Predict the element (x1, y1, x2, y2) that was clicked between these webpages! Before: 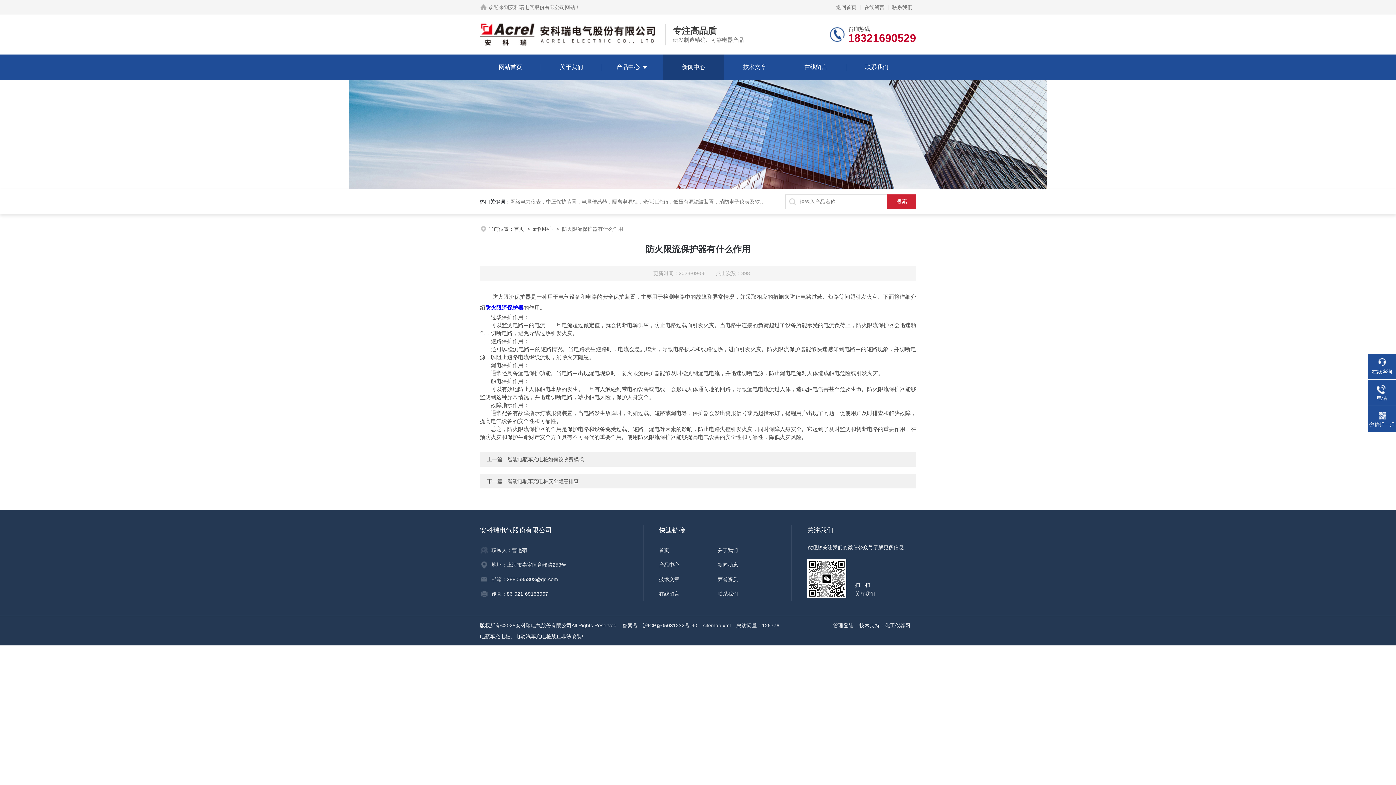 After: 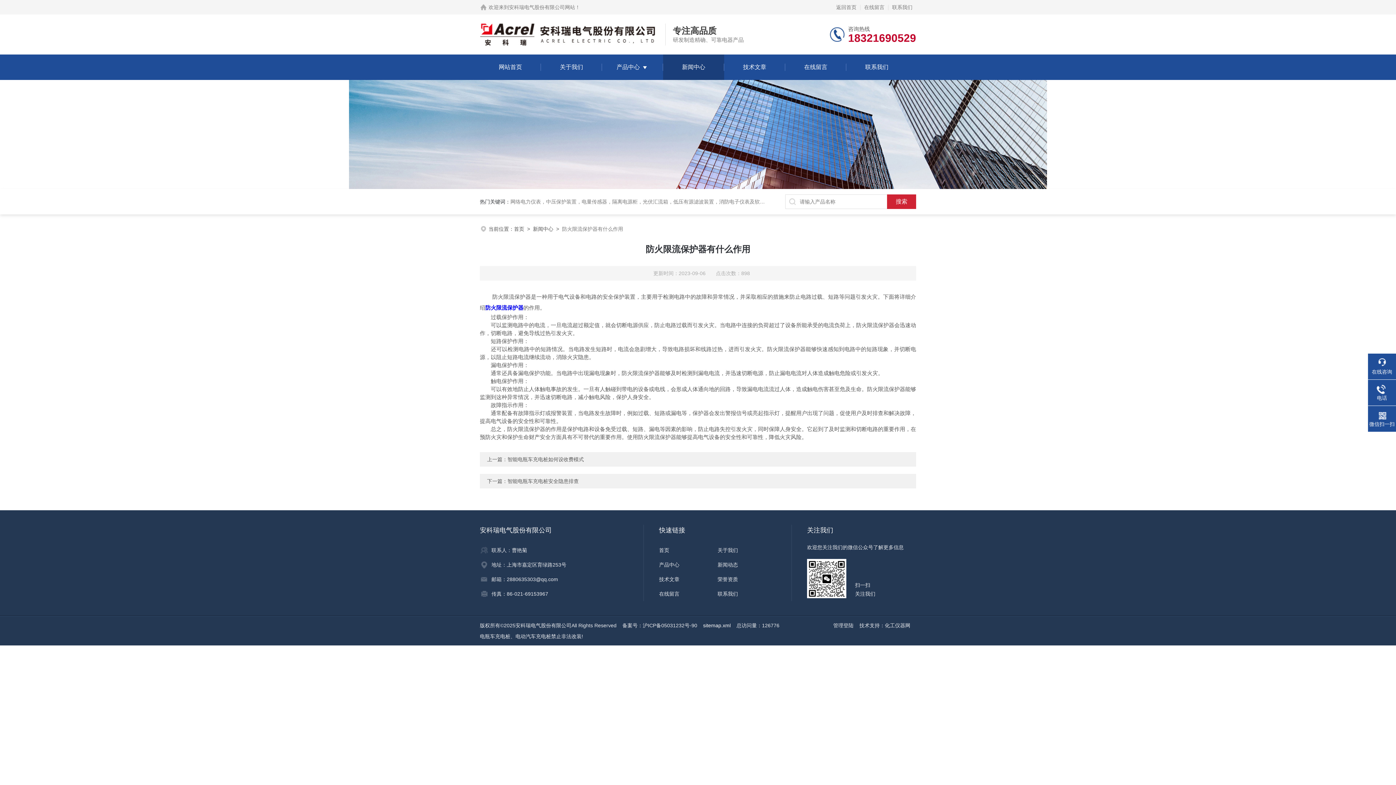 Action: bbox: (703, 622, 730, 628) label: sitemap.xml